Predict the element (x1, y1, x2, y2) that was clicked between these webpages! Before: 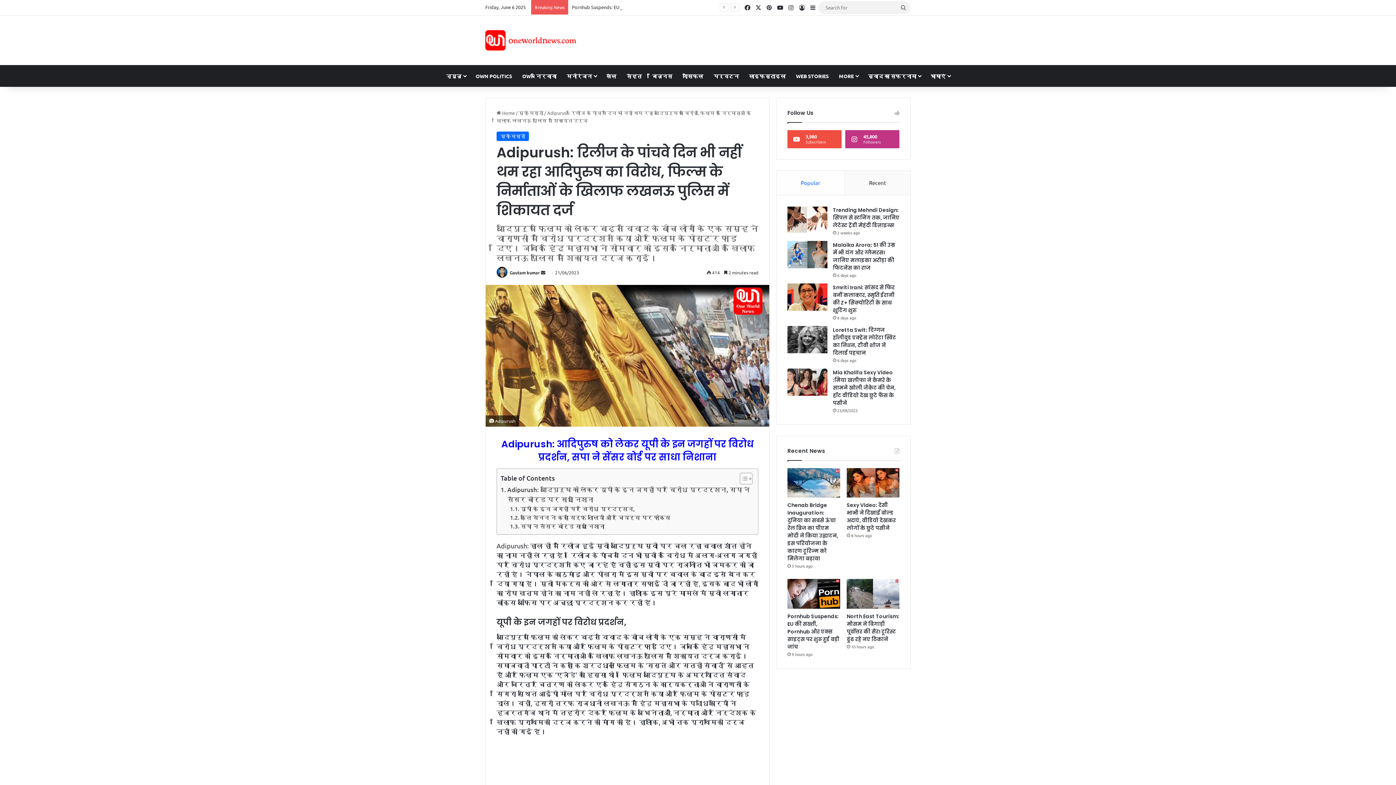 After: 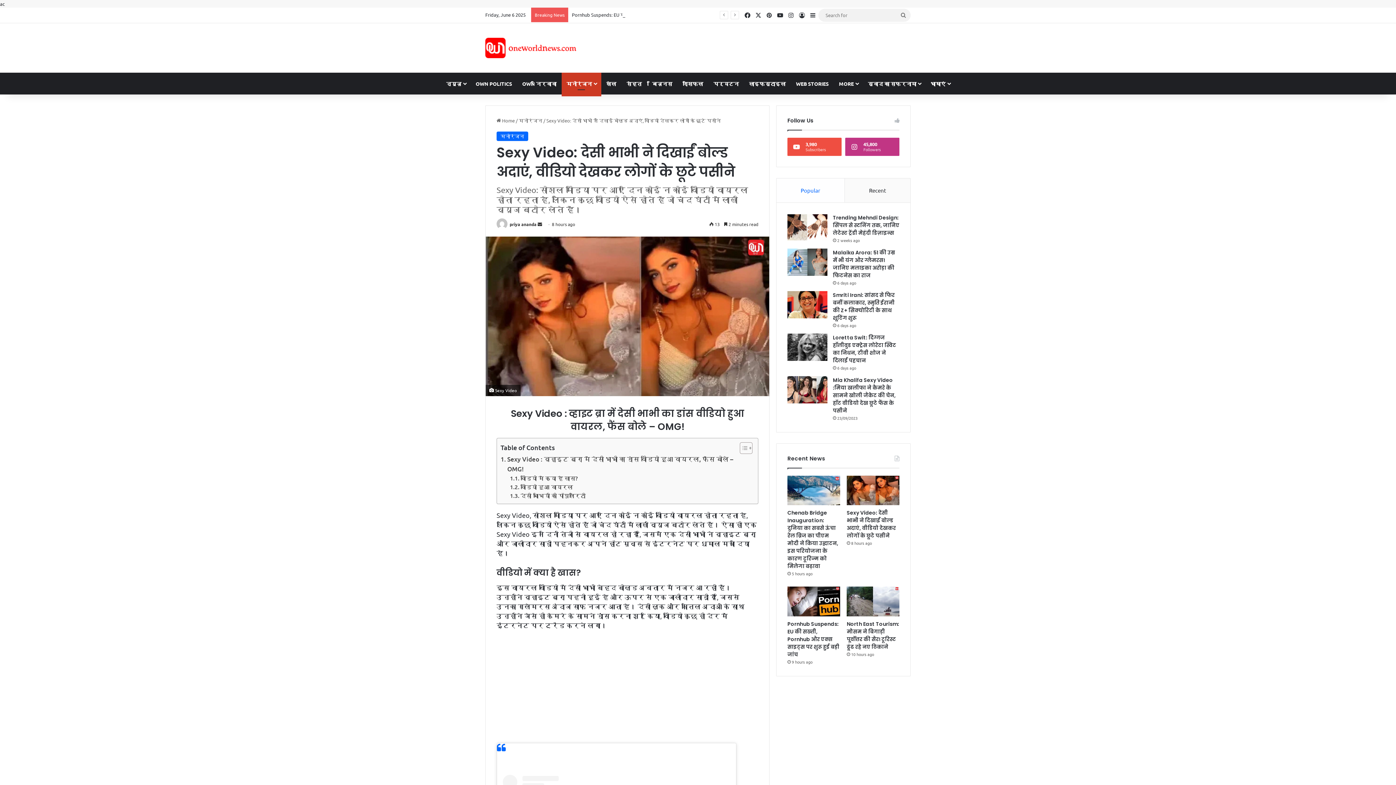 Action: label: Sexy Video: देसी भाभी ने दिखाईं बोल्ड अदाएं, वीडियो देखकर लोगों के छूटे पसीने bbox: (847, 501, 896, 532)